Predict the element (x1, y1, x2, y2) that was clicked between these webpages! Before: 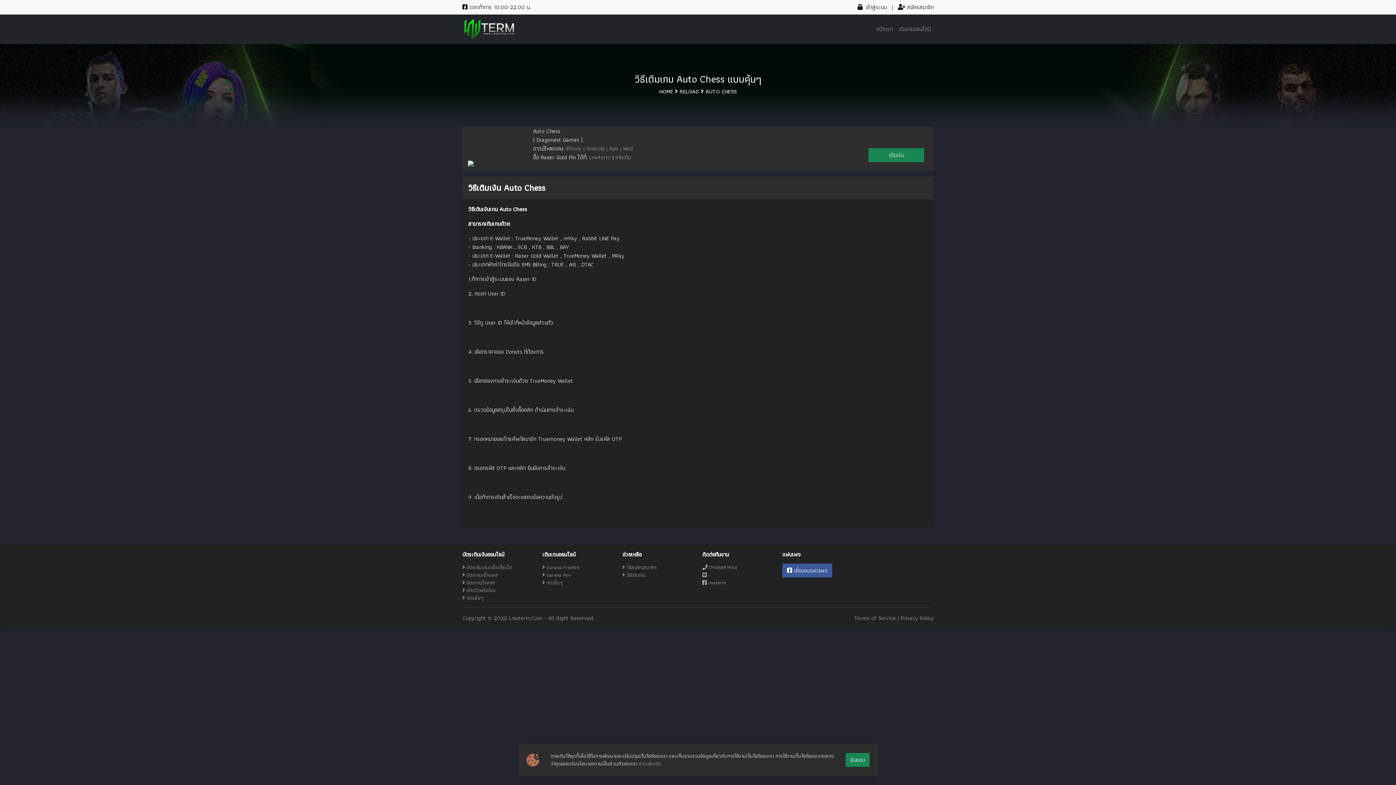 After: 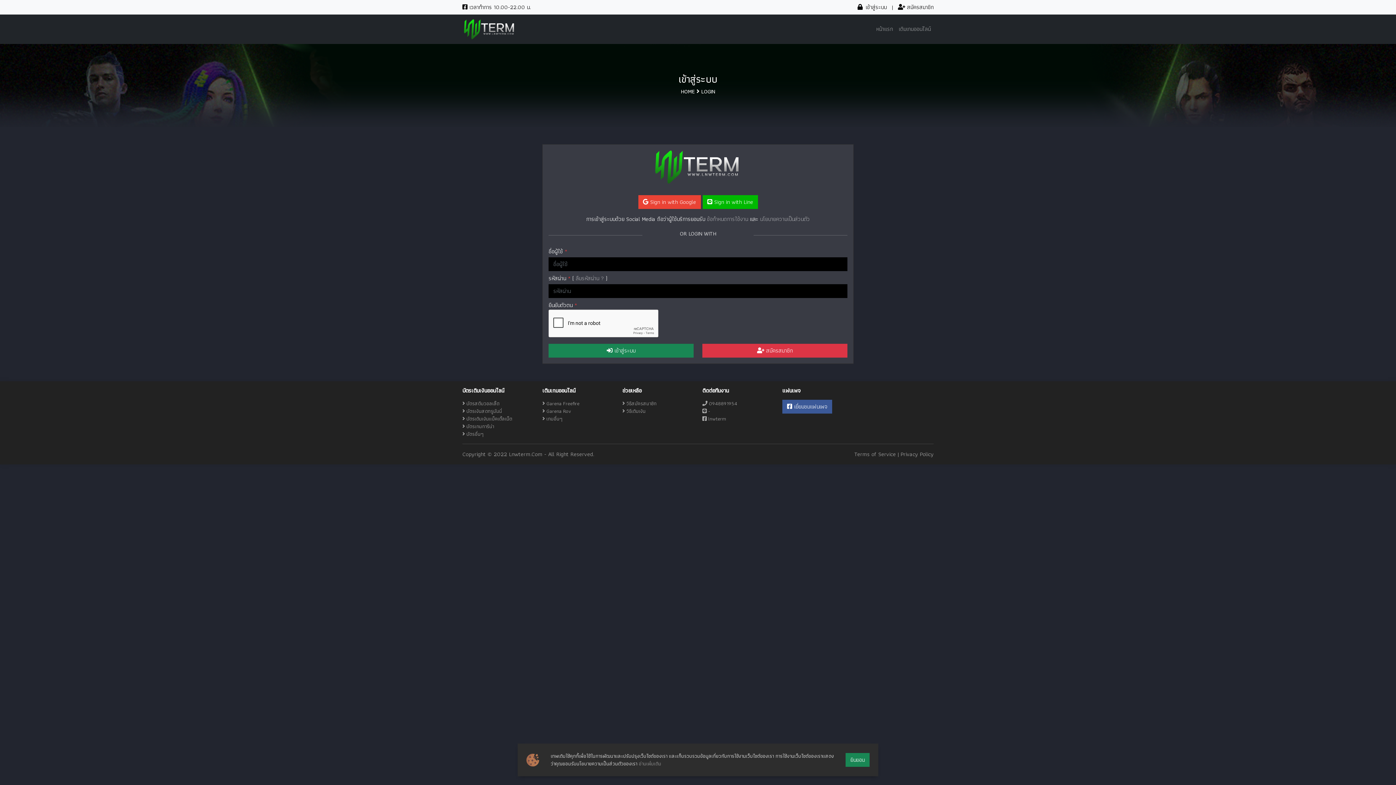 Action: bbox: (856, 2, 886, 11) label:  เข้าสู่ระบบ